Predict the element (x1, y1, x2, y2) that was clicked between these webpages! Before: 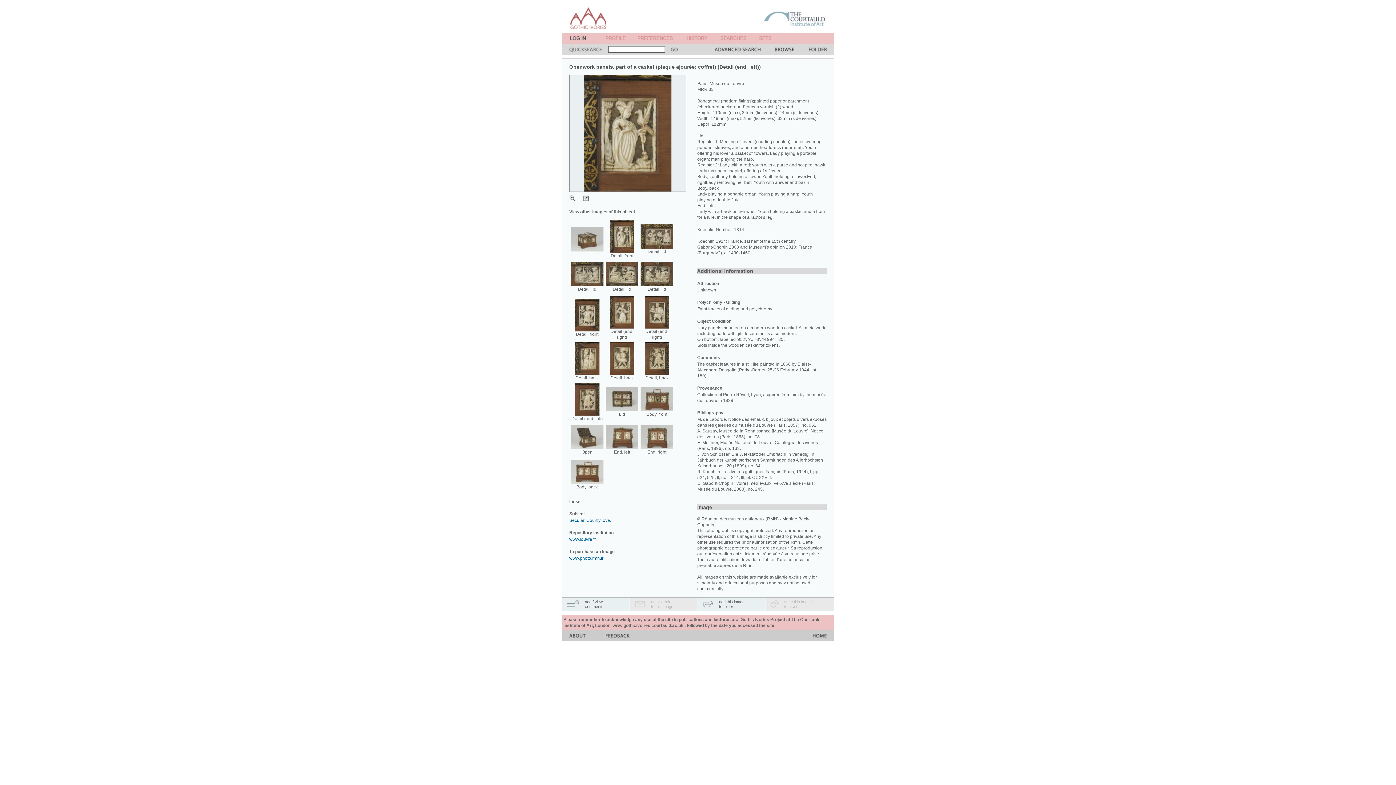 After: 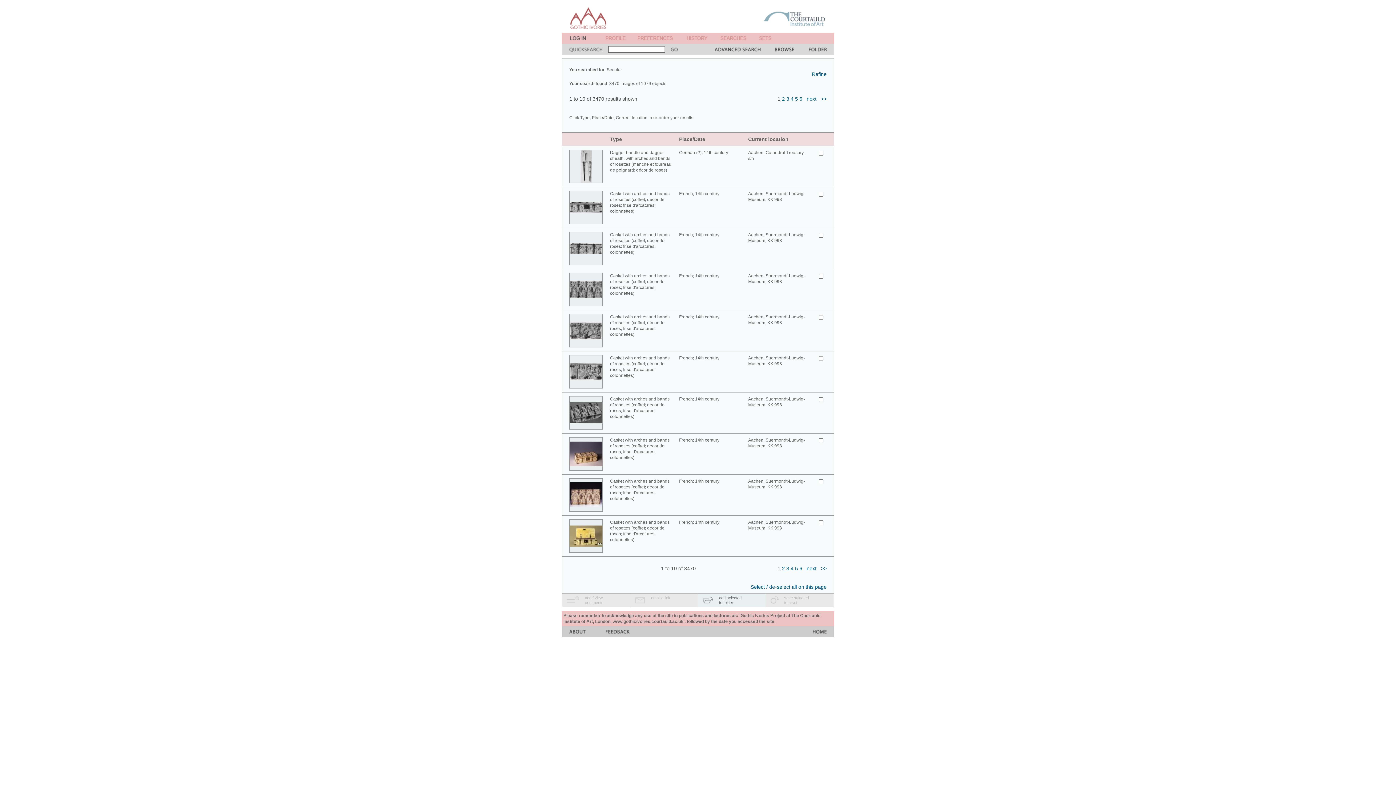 Action: bbox: (569, 518, 584, 523) label: Secular